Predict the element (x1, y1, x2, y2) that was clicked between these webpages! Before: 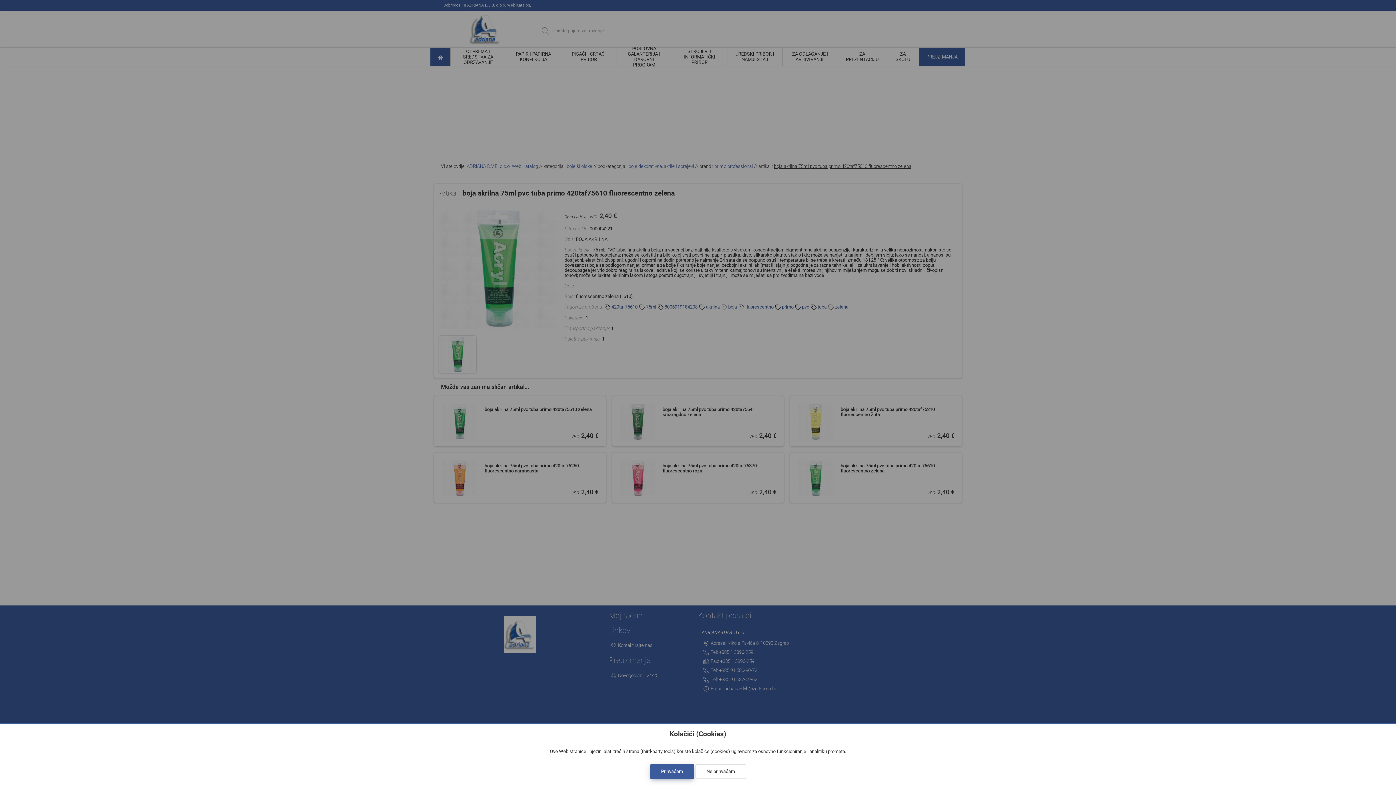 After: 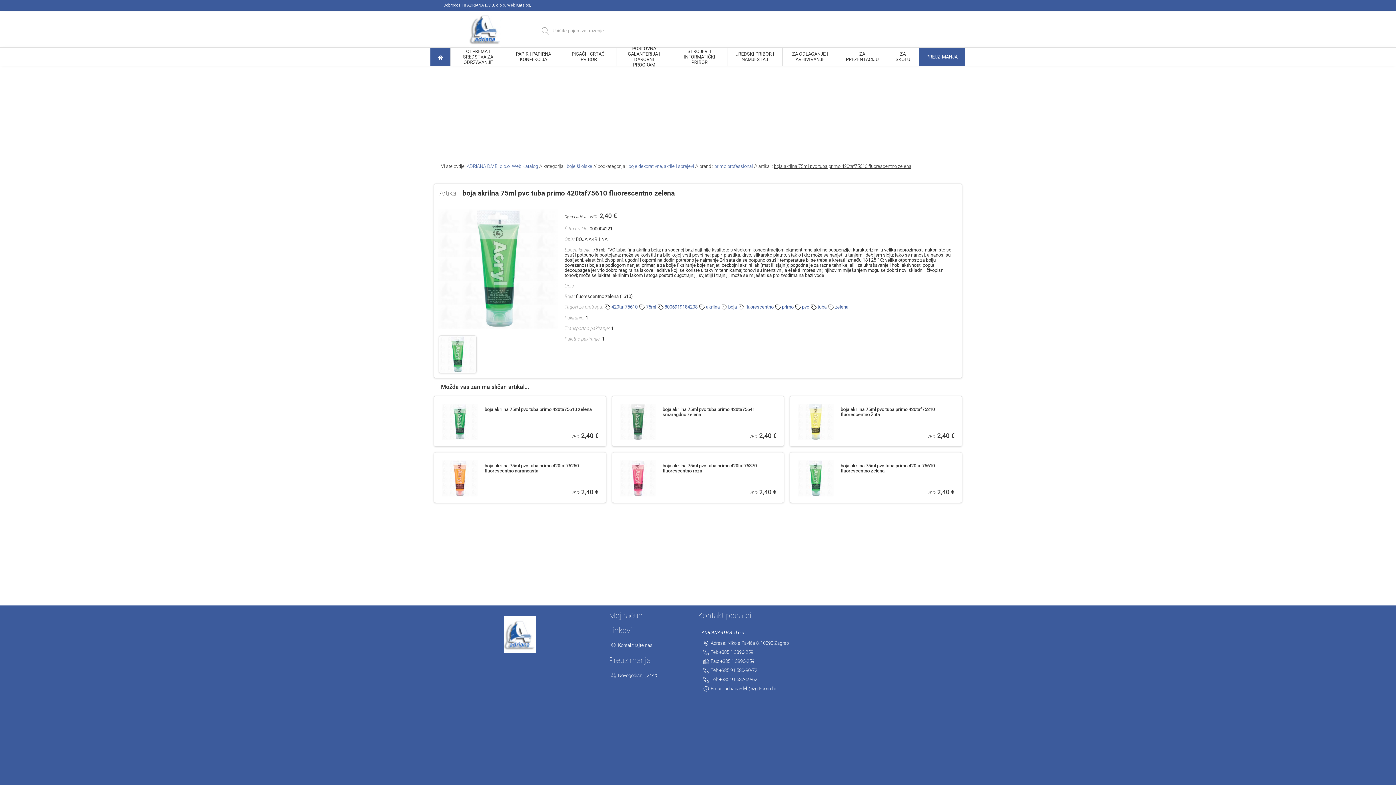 Action: label: Prihvaćam bbox: (650, 764, 694, 779)